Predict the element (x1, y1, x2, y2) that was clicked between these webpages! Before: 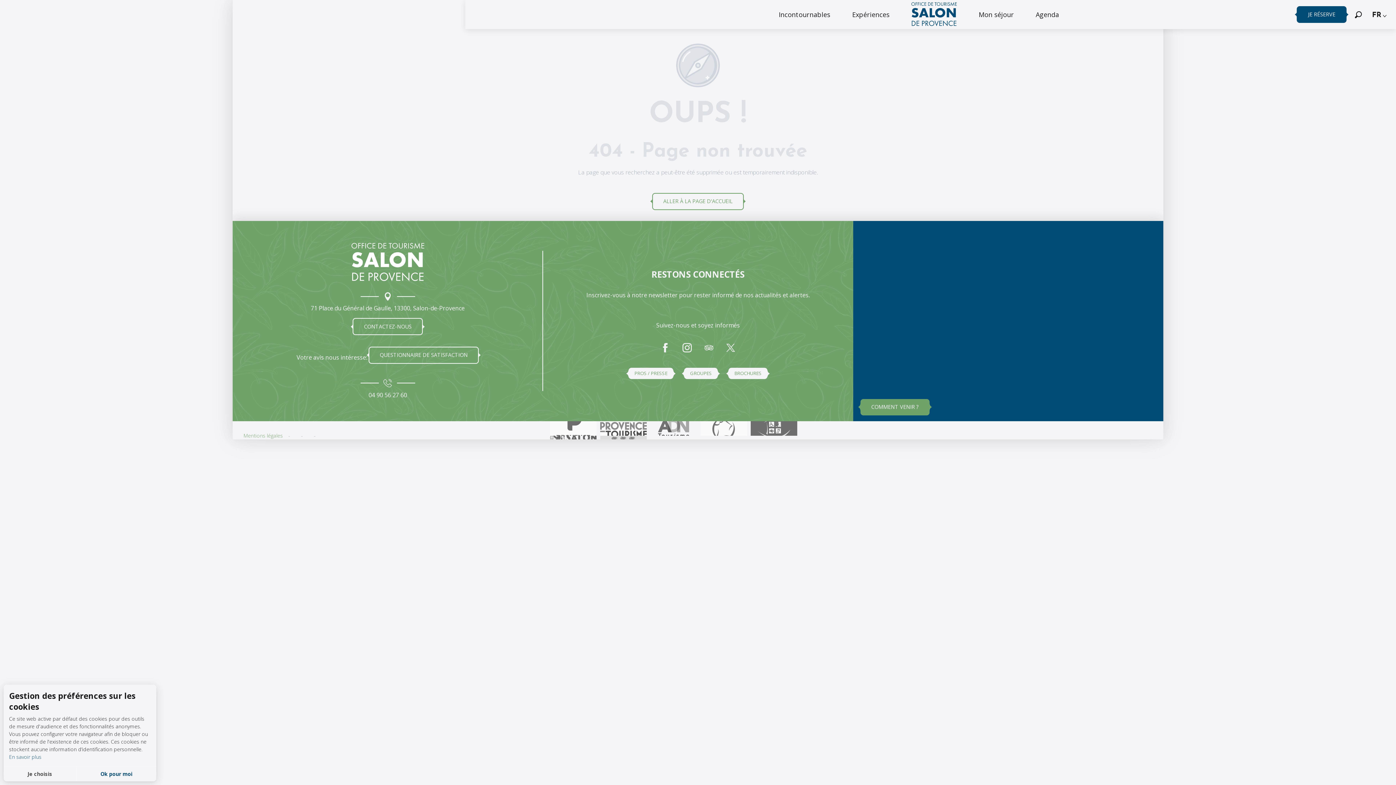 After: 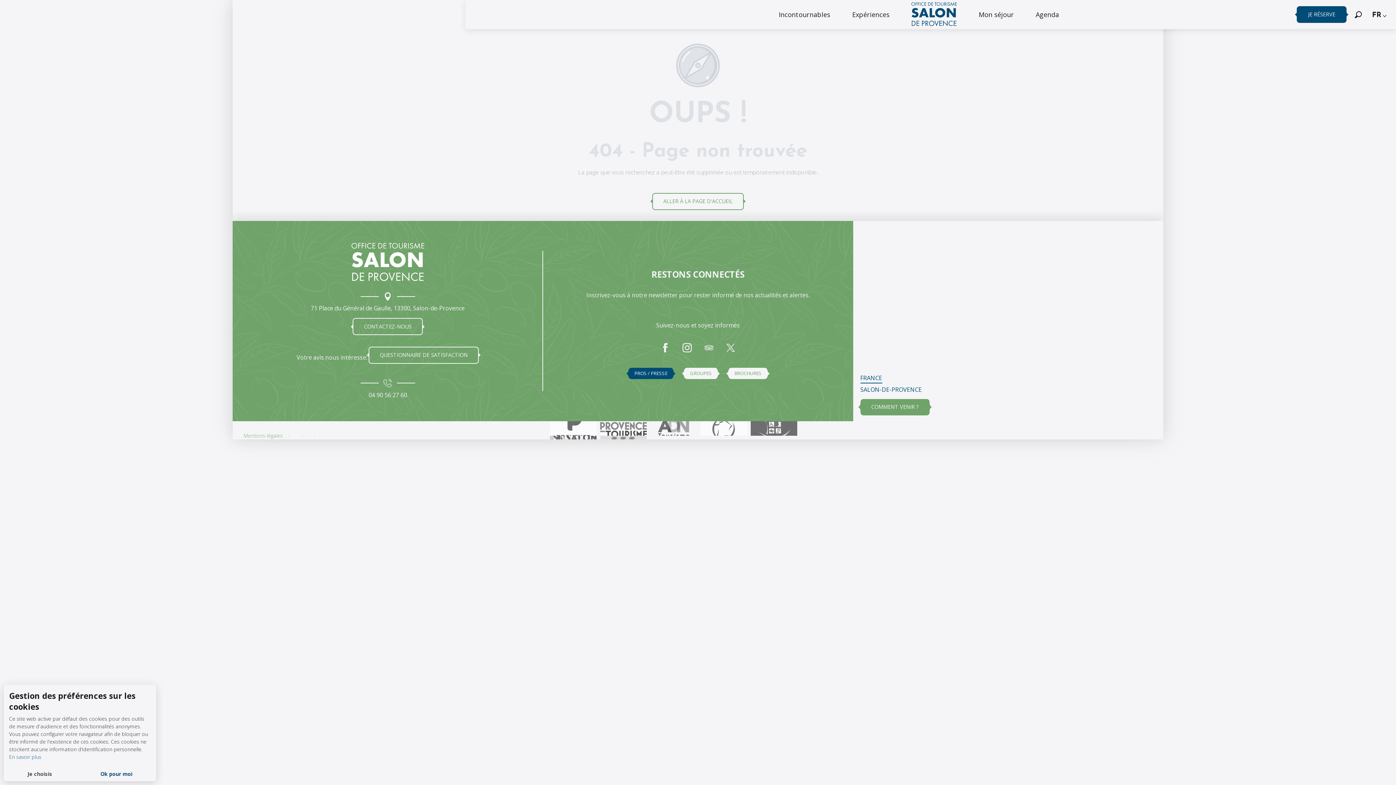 Action: bbox: (628, 368, 673, 379) label: PROS / PRESSE